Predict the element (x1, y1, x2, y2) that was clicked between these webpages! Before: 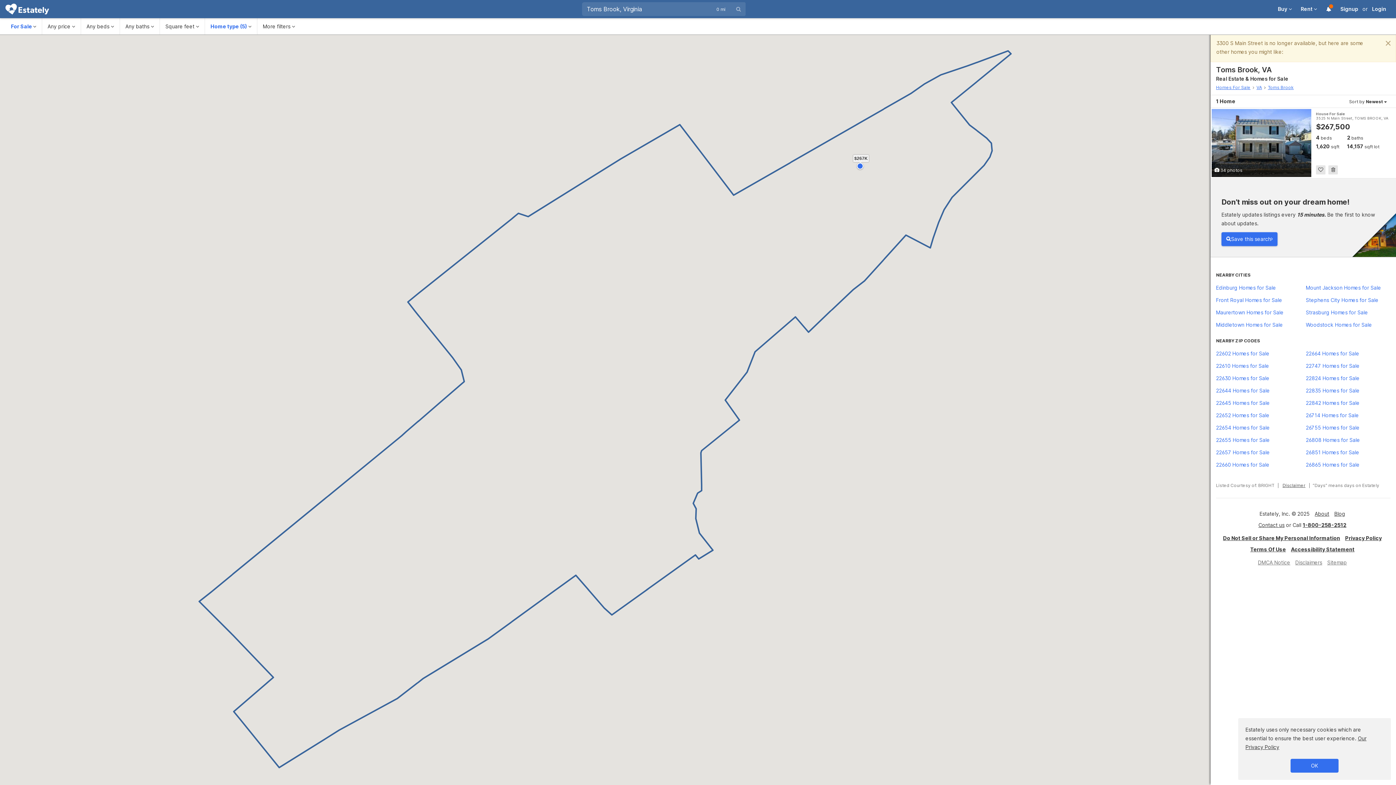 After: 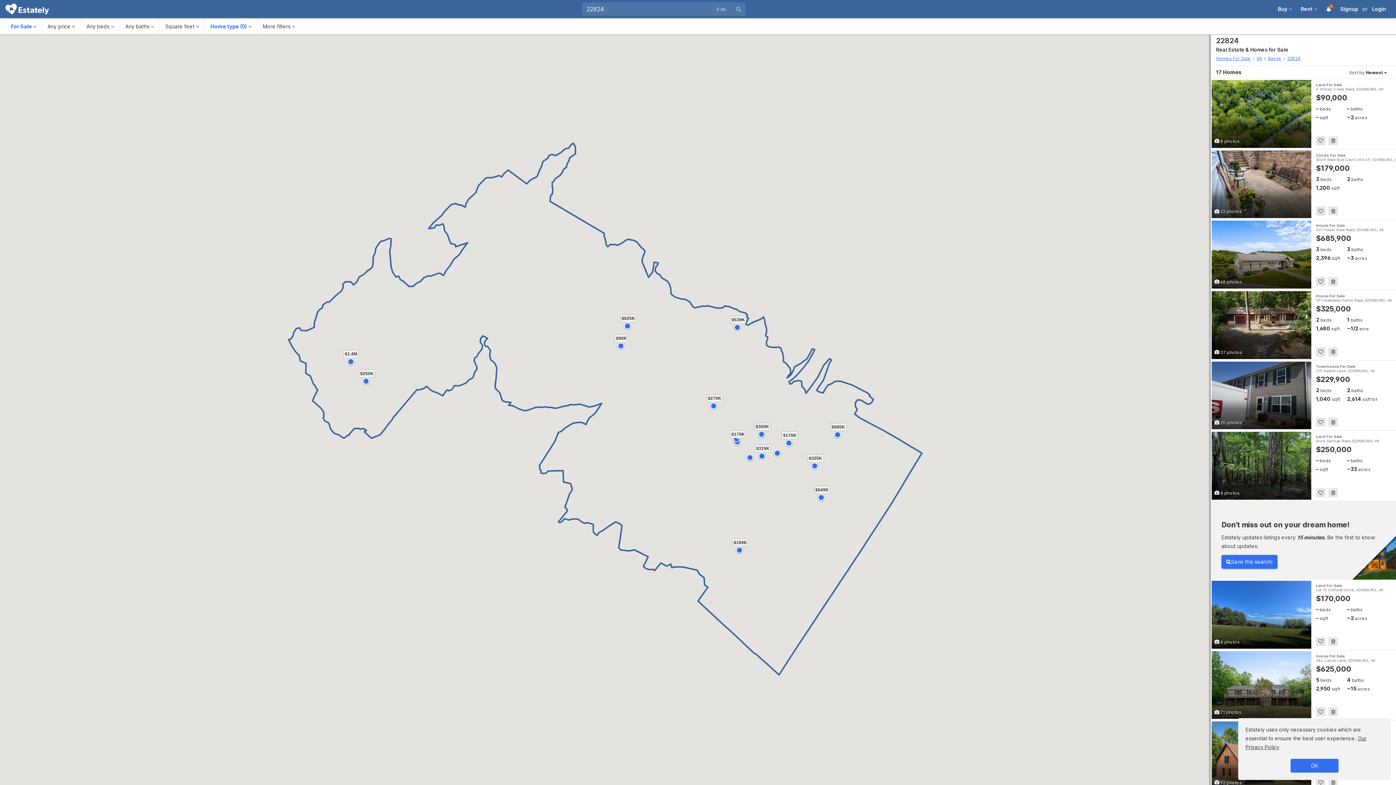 Action: label: 22824 Homes for Sale bbox: (1306, 372, 1360, 384)